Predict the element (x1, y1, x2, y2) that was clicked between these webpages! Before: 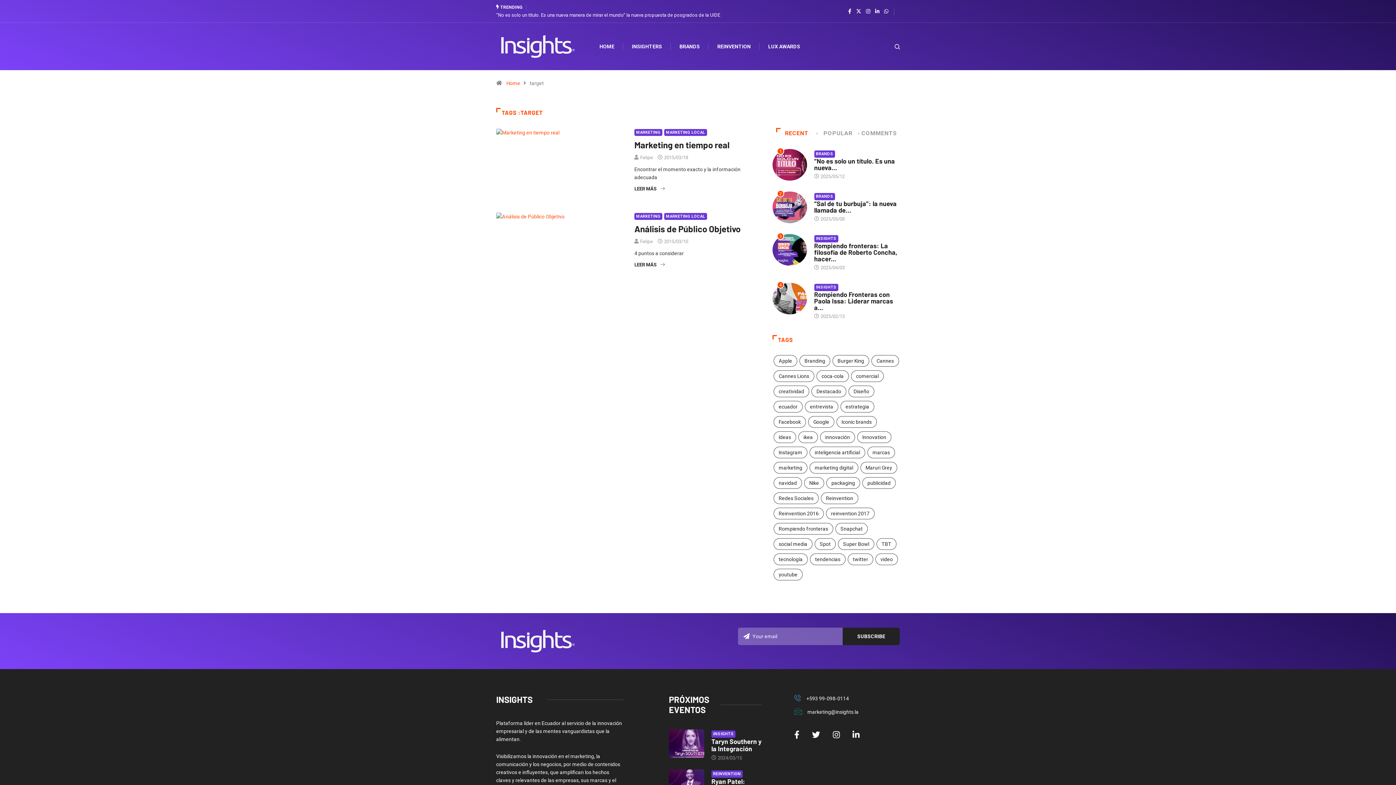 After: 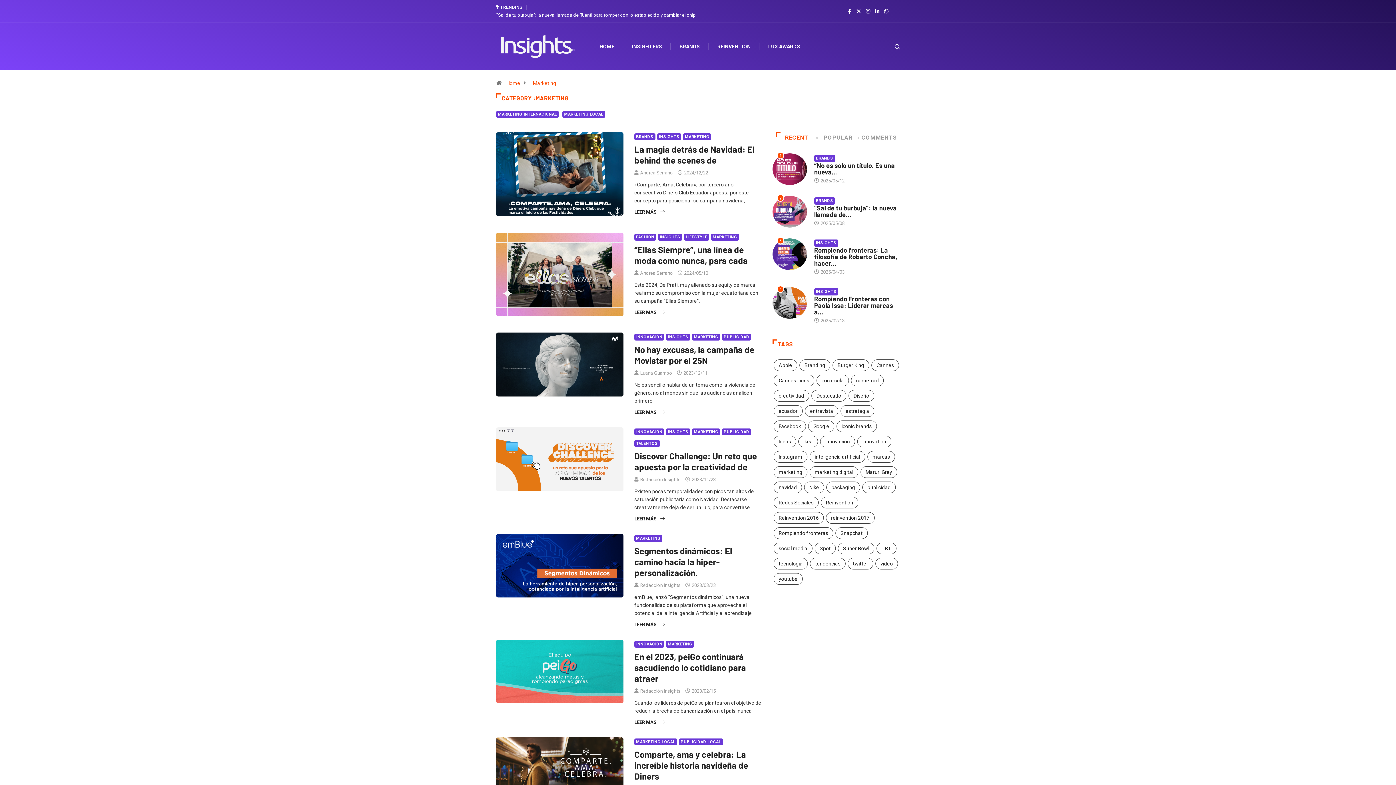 Action: bbox: (634, 213, 662, 220) label: MARKETING